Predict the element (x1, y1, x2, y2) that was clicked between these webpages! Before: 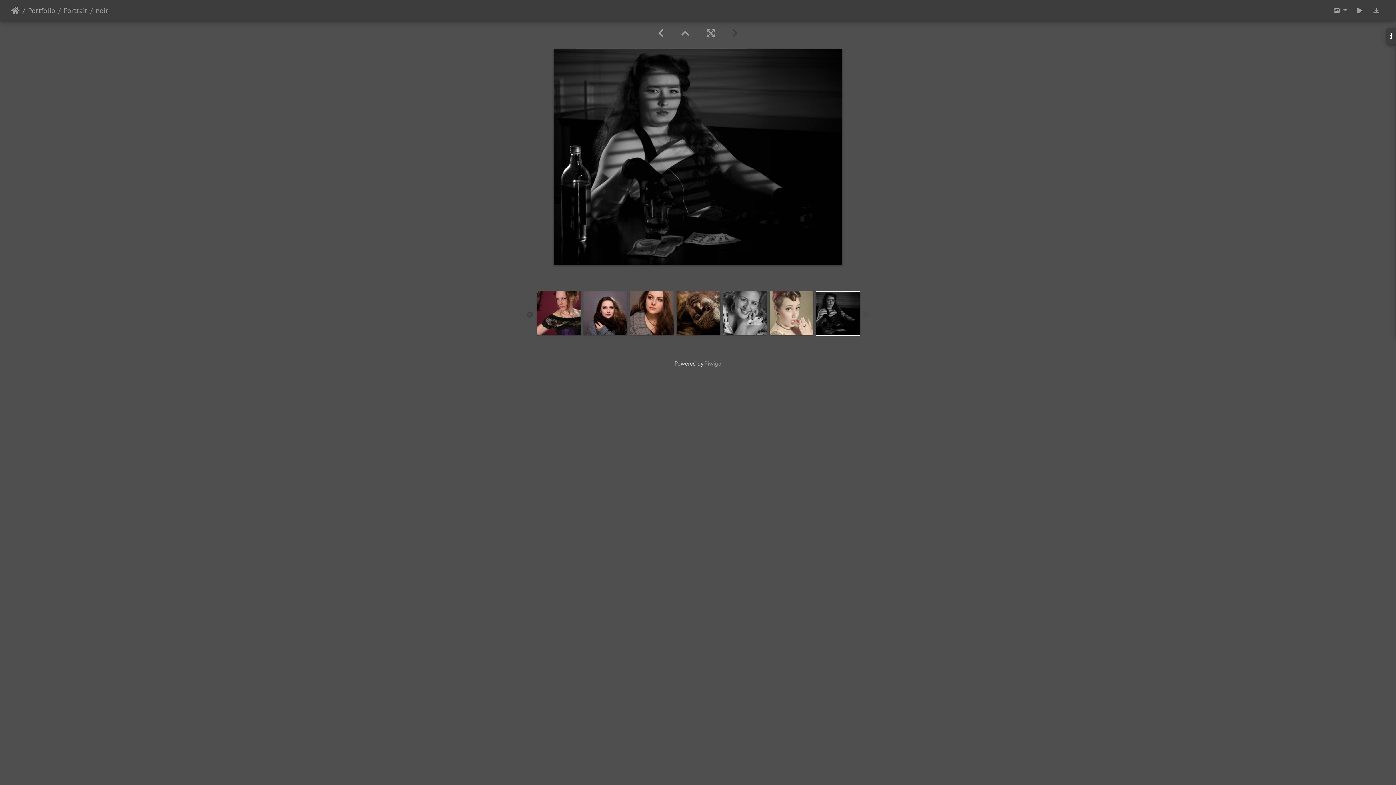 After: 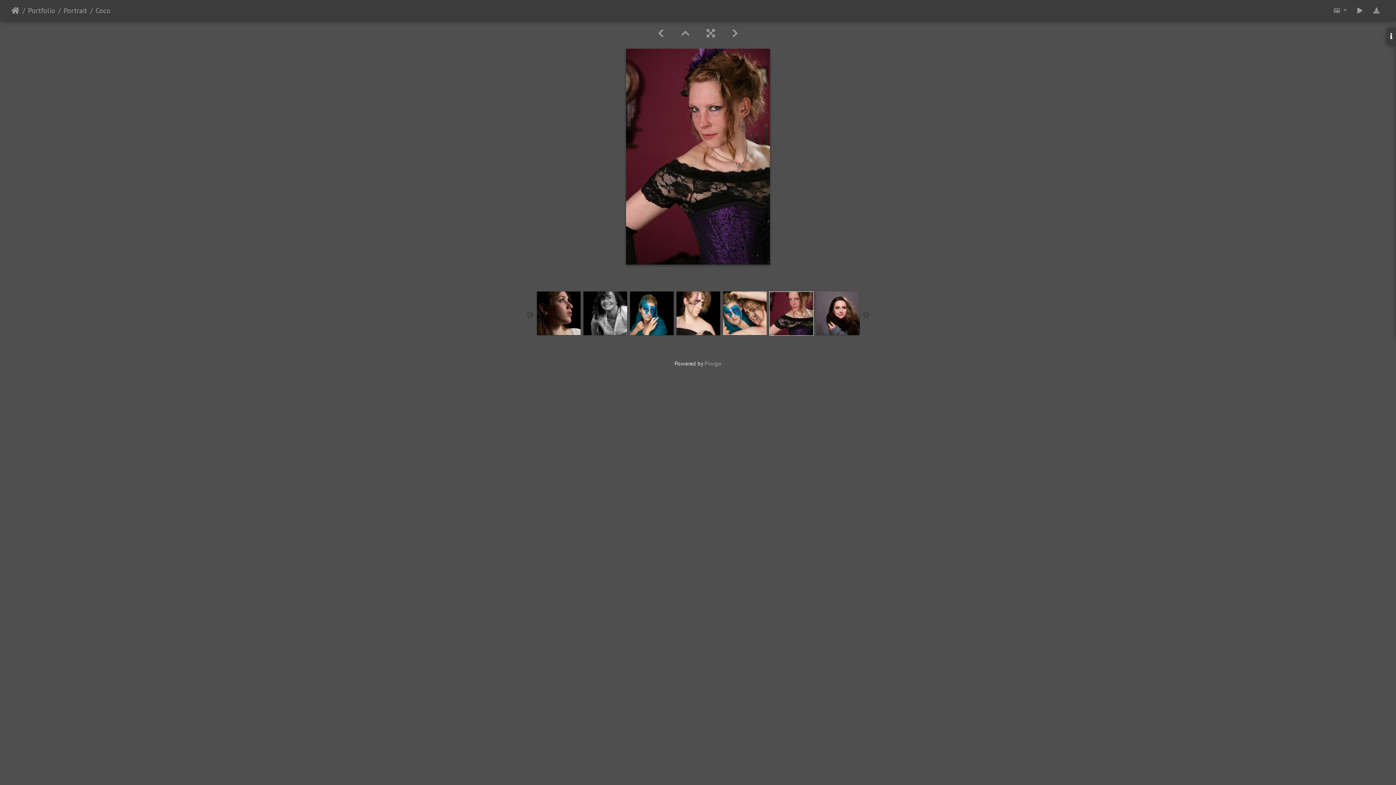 Action: bbox: (536, 309, 580, 316)